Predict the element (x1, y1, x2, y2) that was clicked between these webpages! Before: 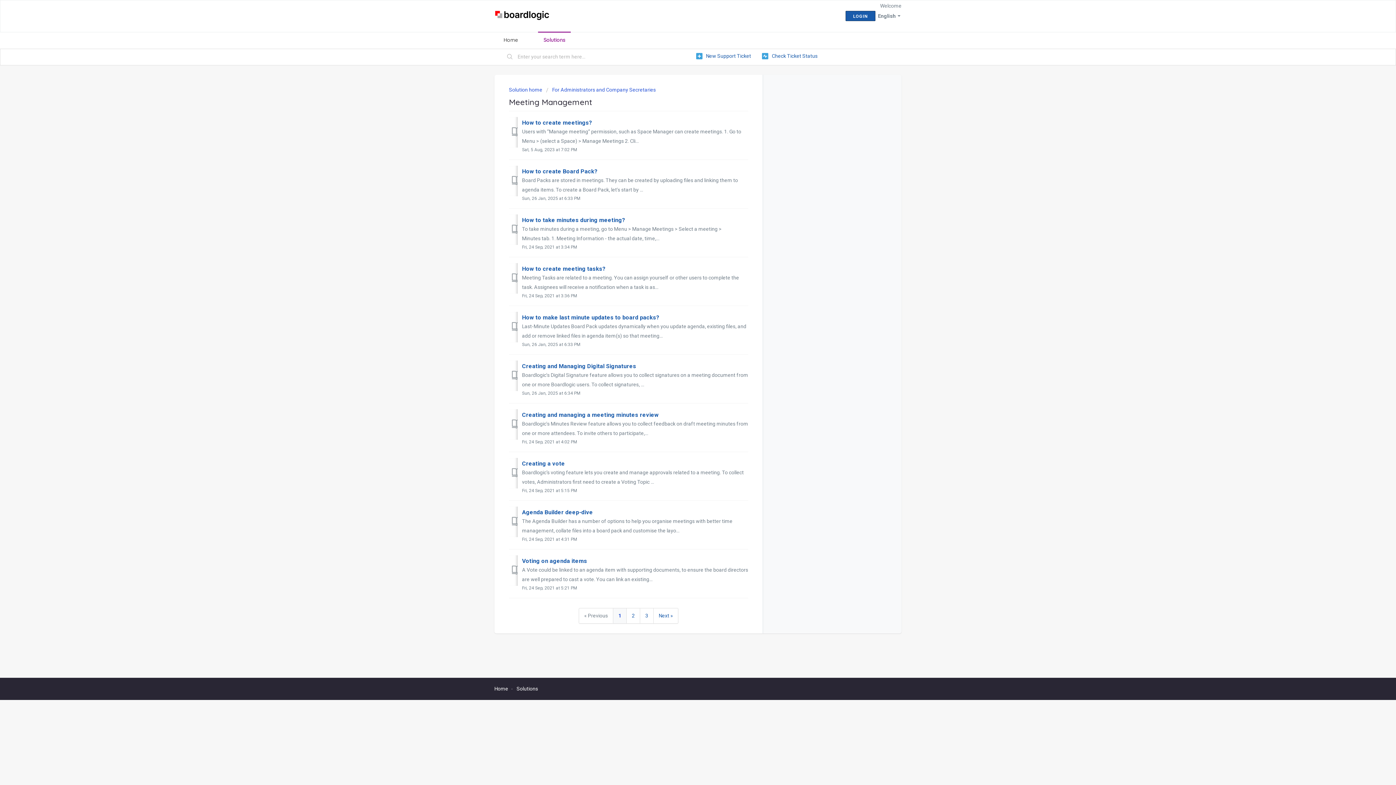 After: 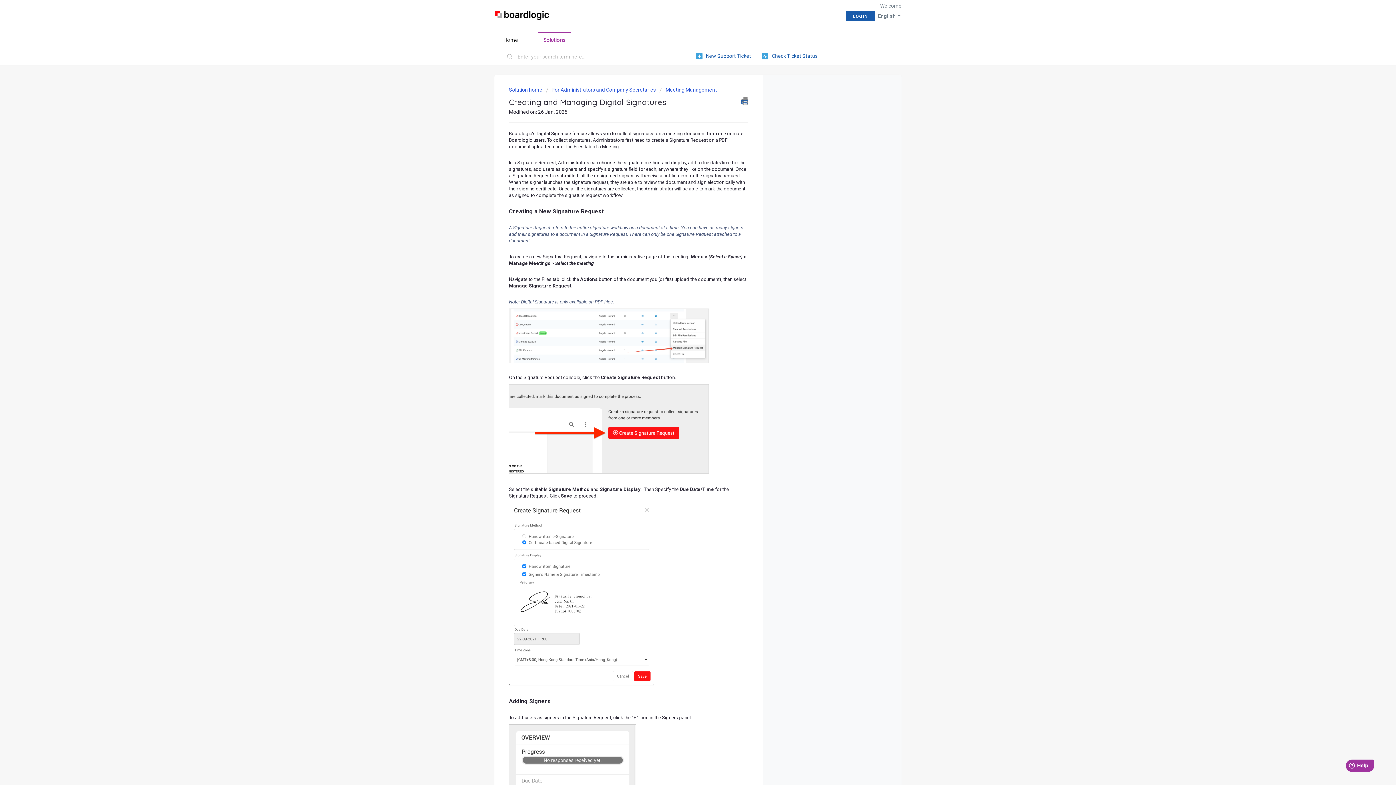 Action: label: Creating and Managing Digital Signatures bbox: (522, 362, 636, 369)